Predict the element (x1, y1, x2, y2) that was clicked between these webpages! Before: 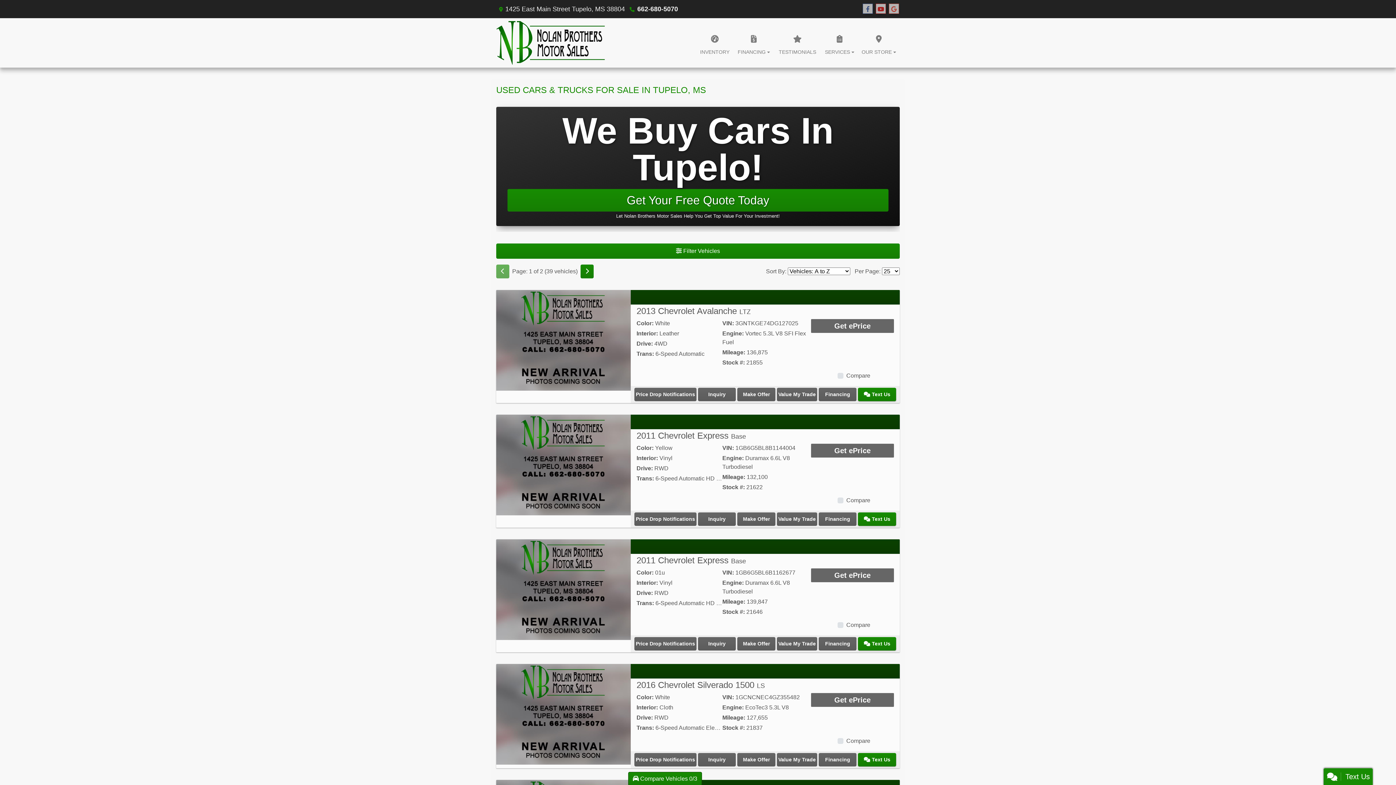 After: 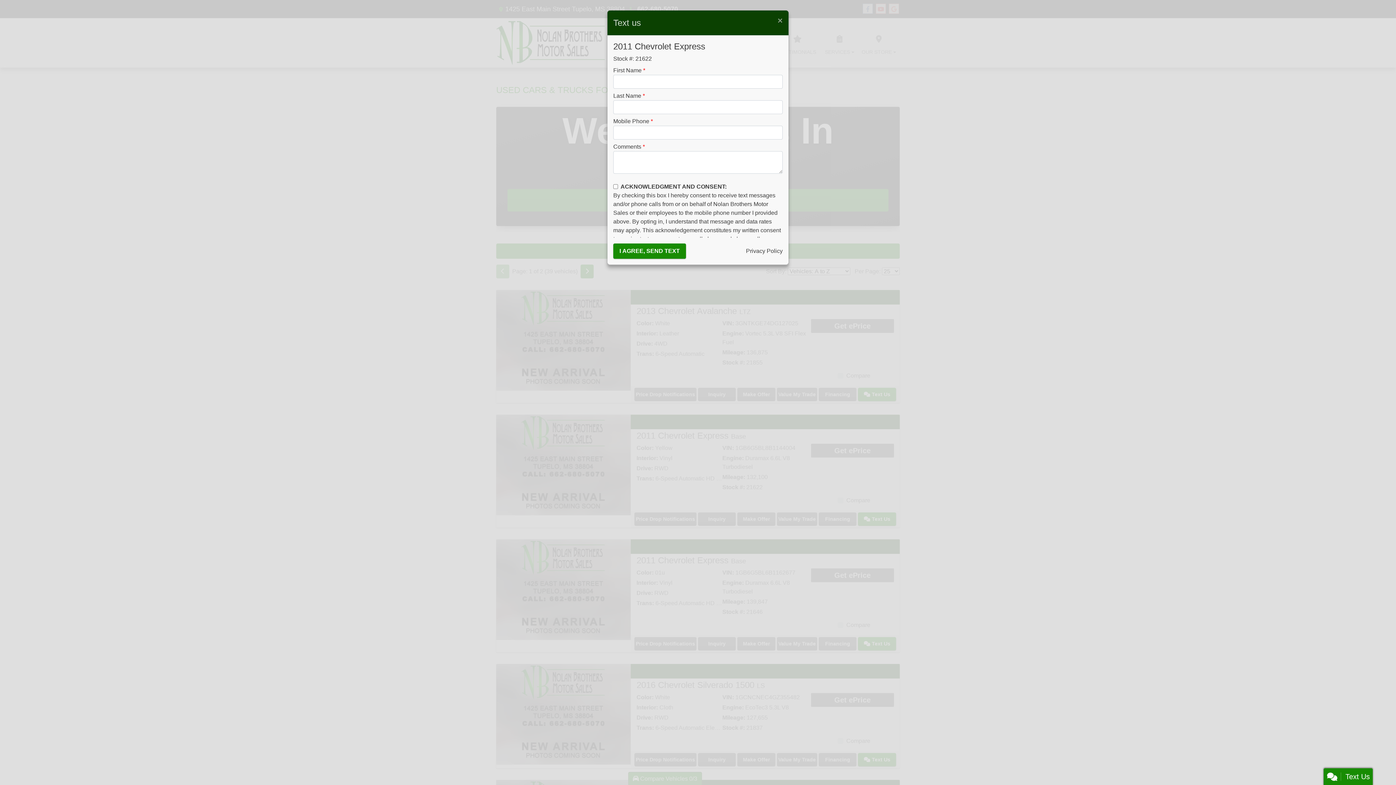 Action: bbox: (858, 512, 896, 526) label:  Text Us